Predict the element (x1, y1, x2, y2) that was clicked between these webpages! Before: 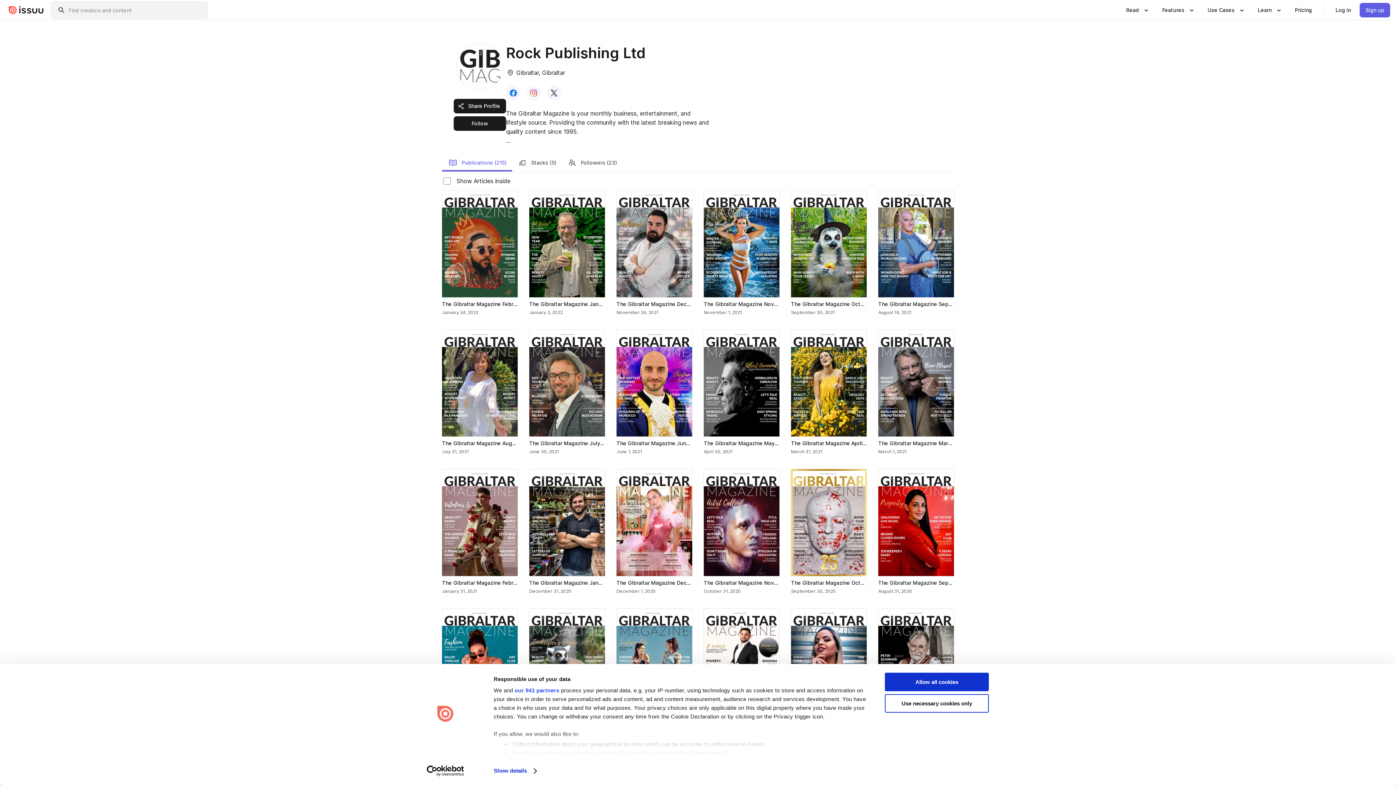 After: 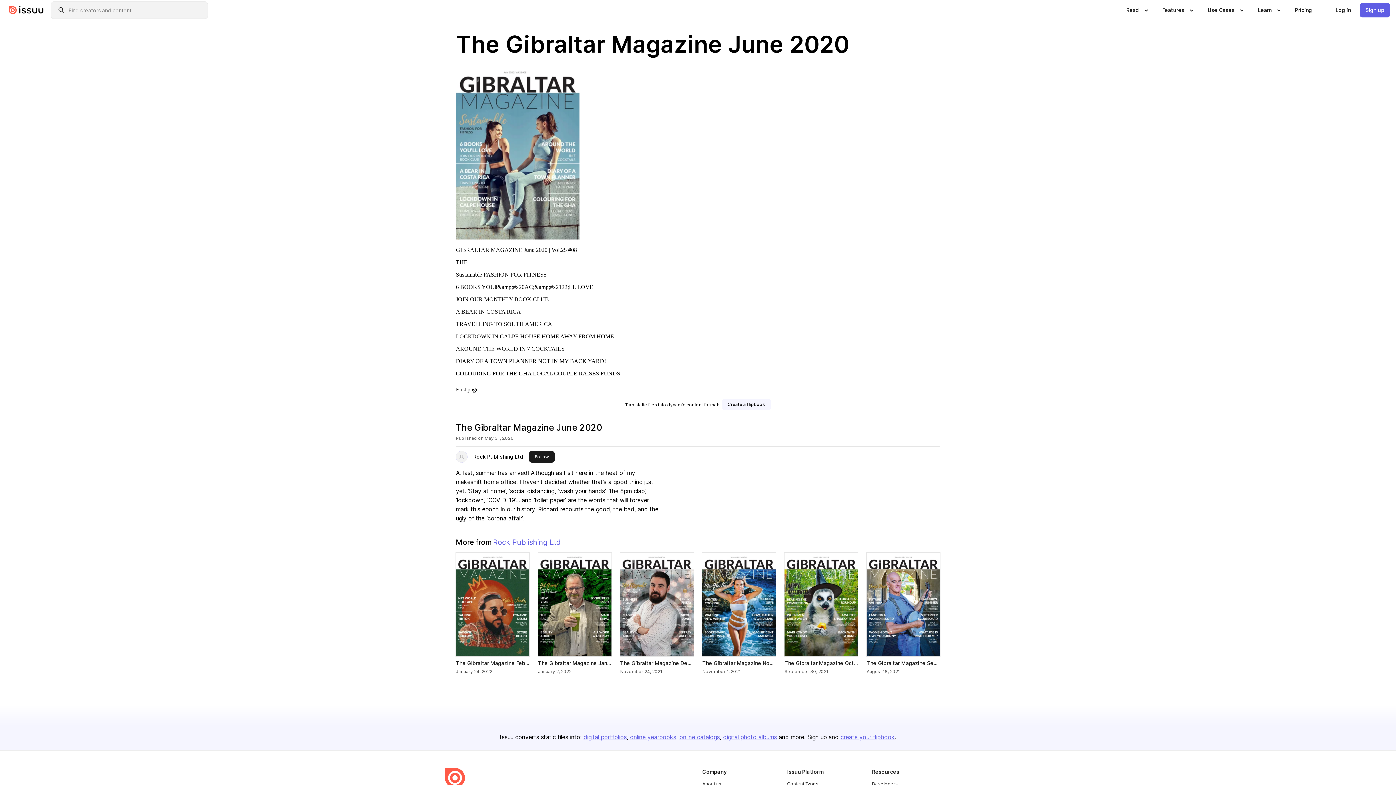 Action: bbox: (616, 609, 692, 715) label: The Gibraltar Magazine June 2020